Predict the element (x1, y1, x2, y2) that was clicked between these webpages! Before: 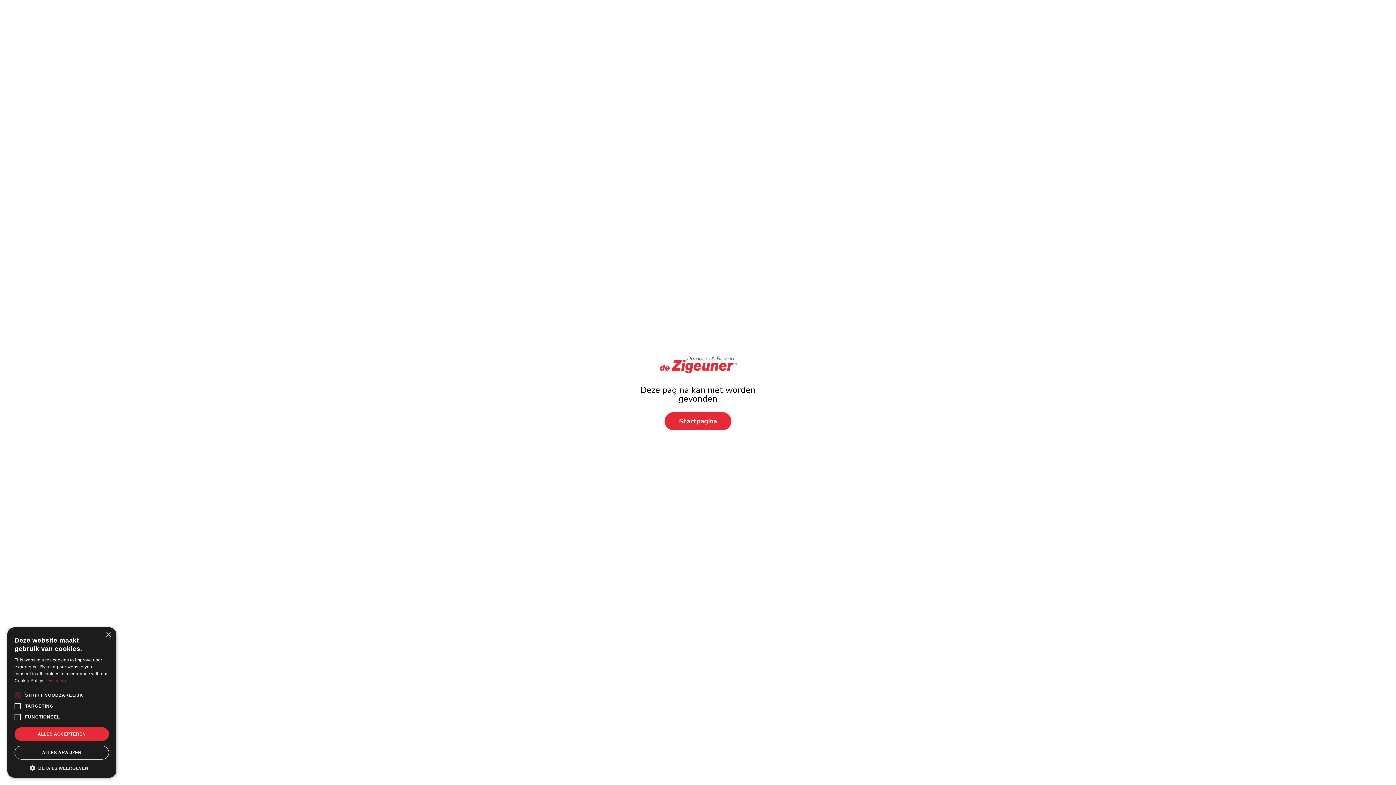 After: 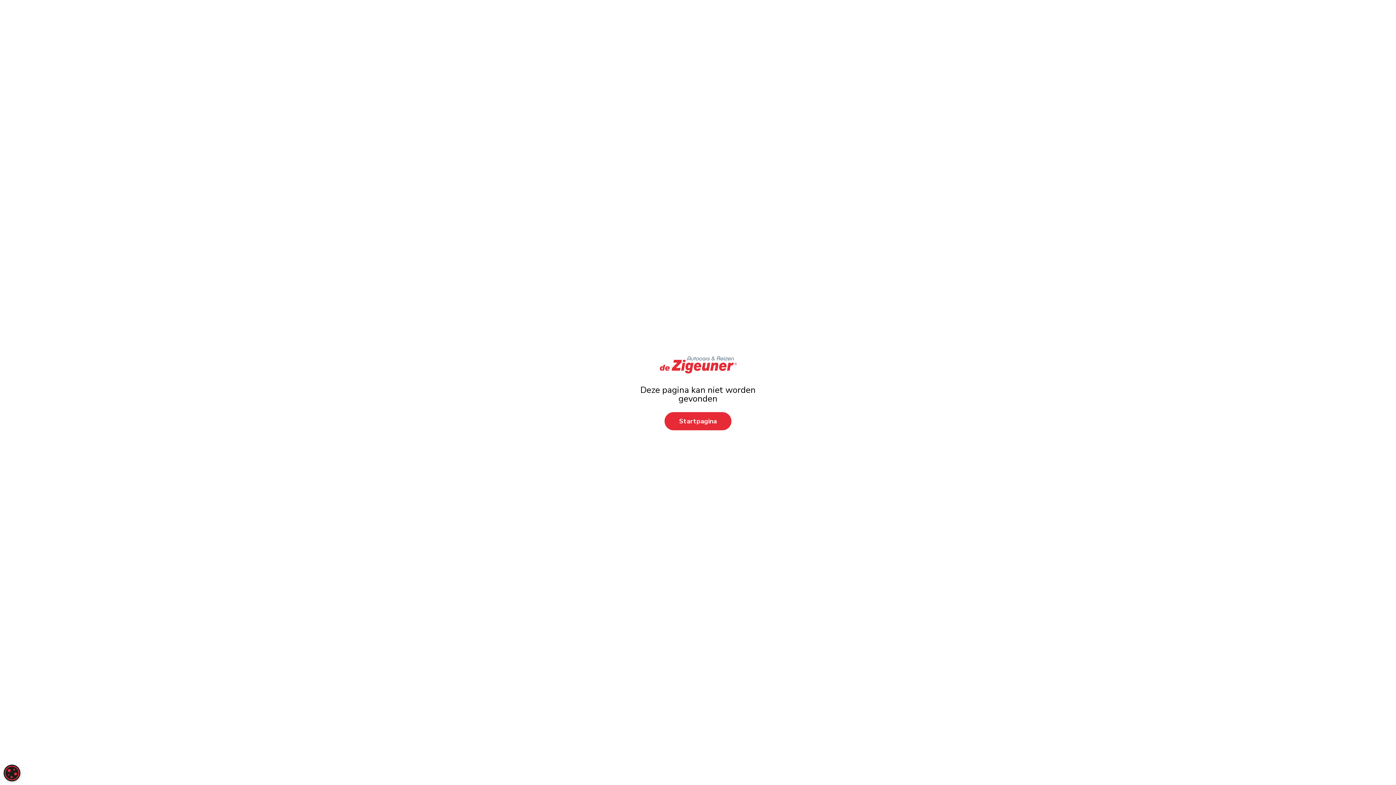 Action: label: ALLES ACCEPTEREN bbox: (14, 727, 109, 741)